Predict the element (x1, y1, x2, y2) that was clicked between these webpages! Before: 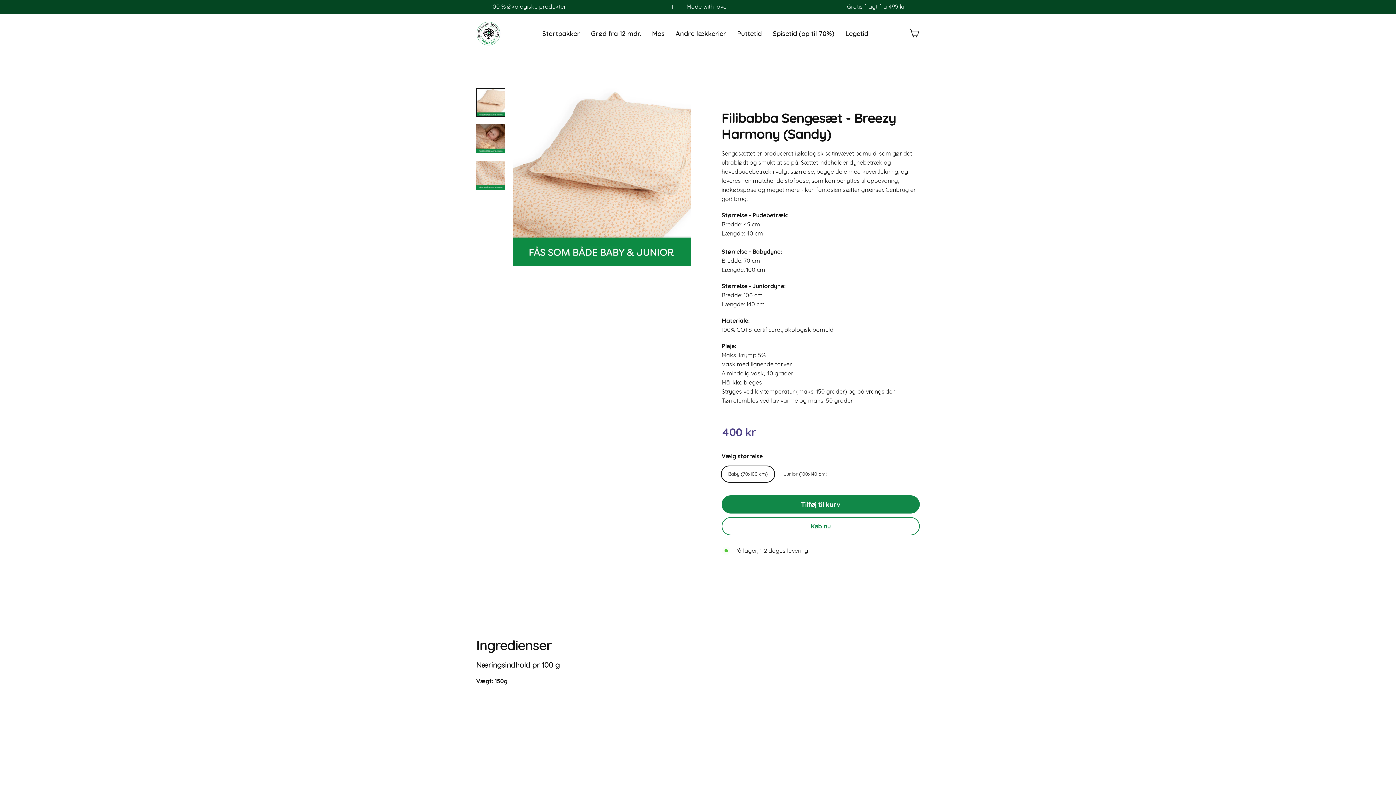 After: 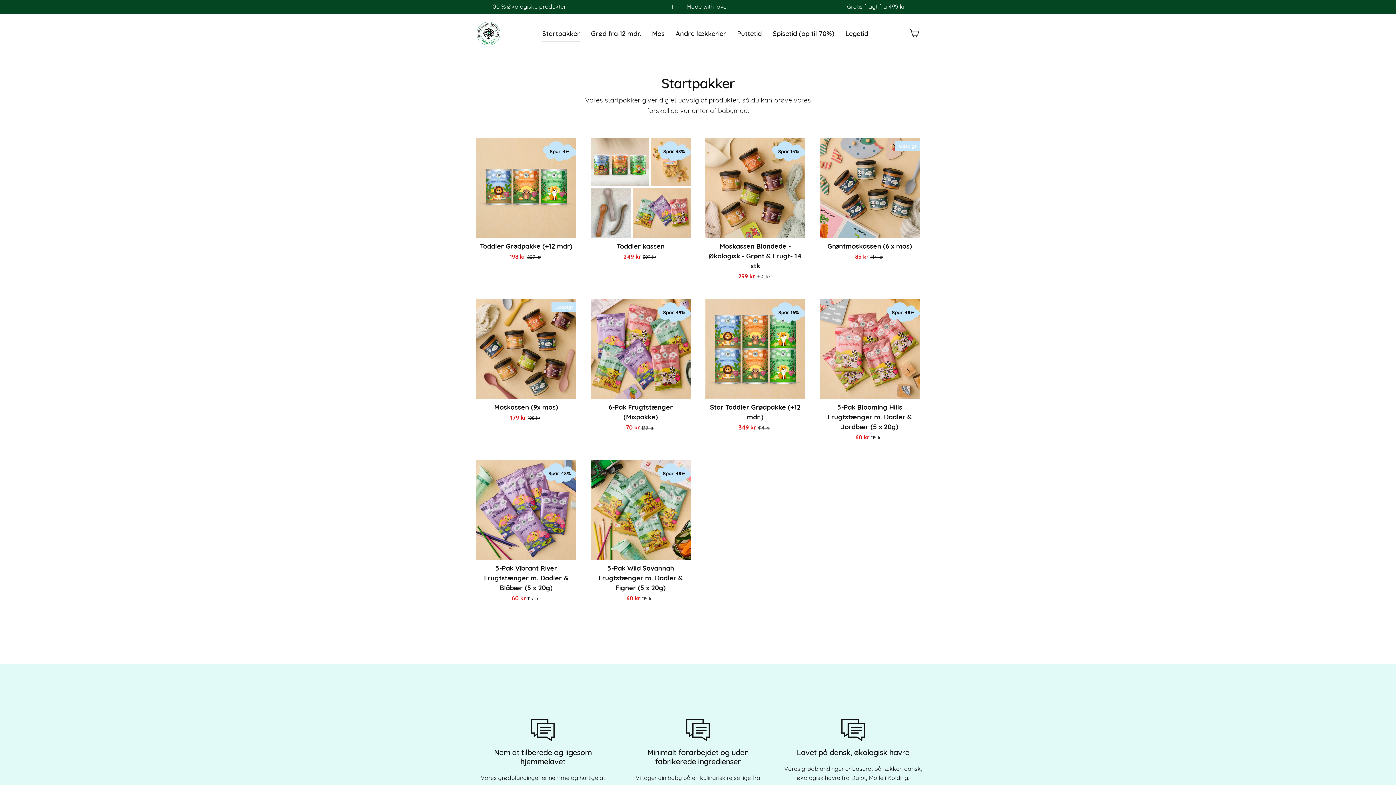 Action: bbox: (536, 25, 585, 41) label: Startpakker